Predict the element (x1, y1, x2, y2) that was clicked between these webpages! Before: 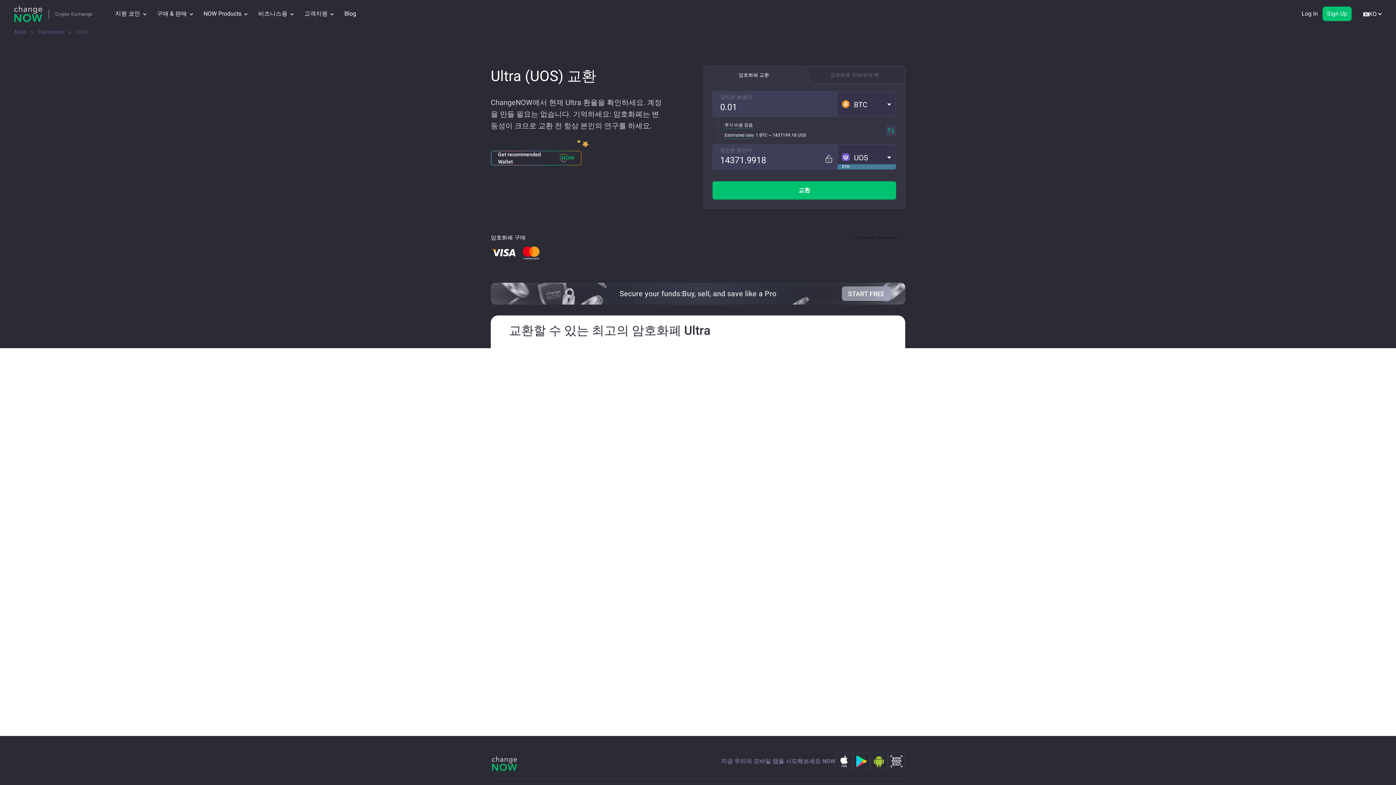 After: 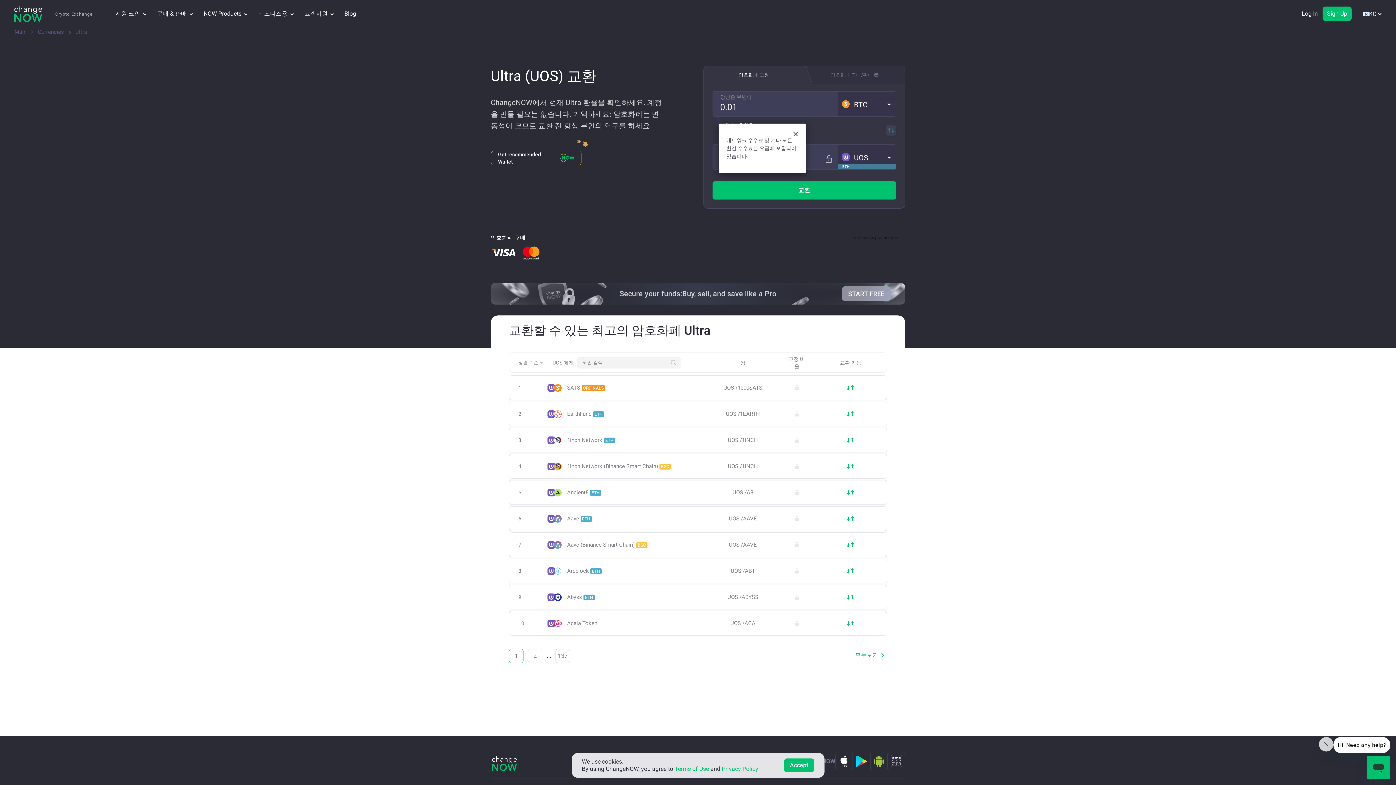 Action: label: 추가 비용 없음 bbox: (724, 122, 753, 128)